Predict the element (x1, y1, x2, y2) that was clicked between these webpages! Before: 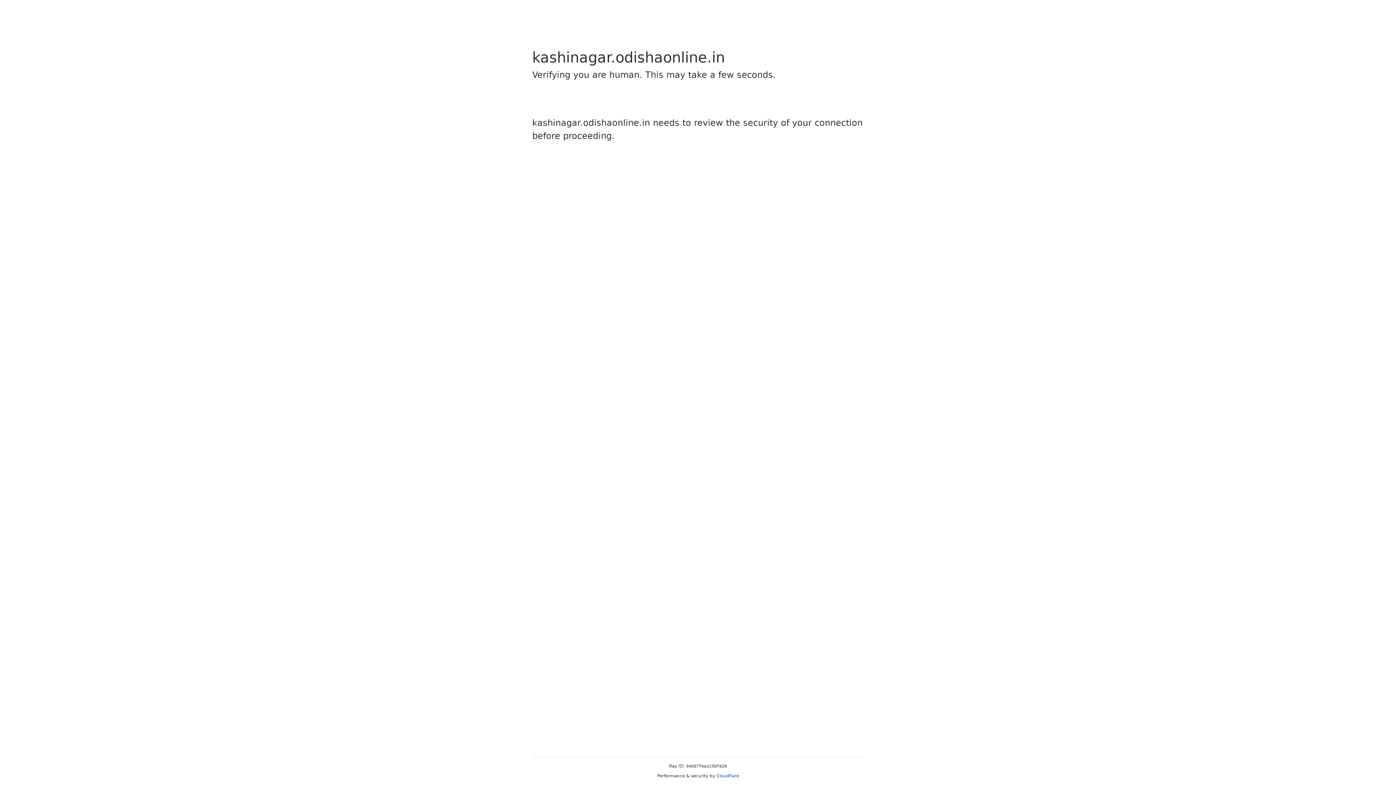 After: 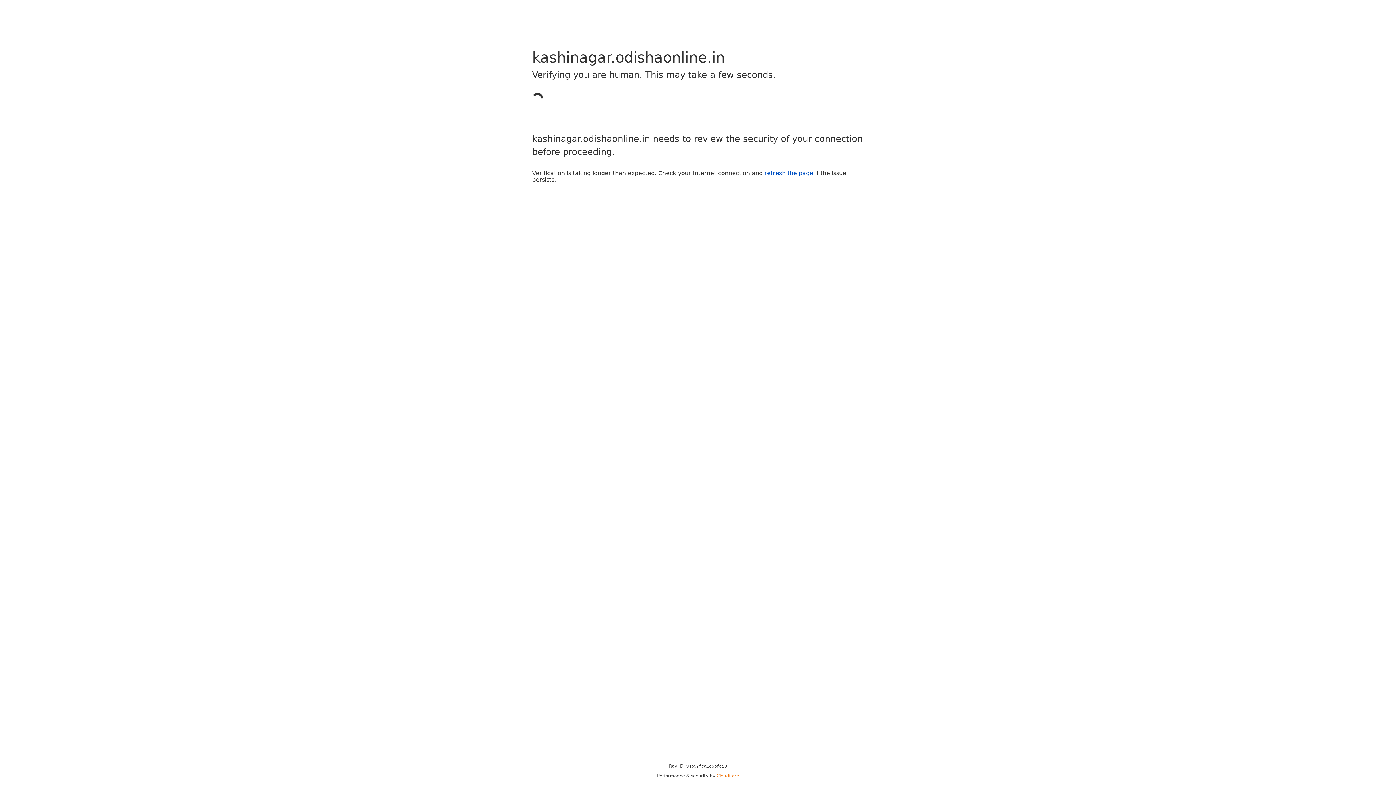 Action: label: Cloudflare bbox: (716, 773, 739, 778)